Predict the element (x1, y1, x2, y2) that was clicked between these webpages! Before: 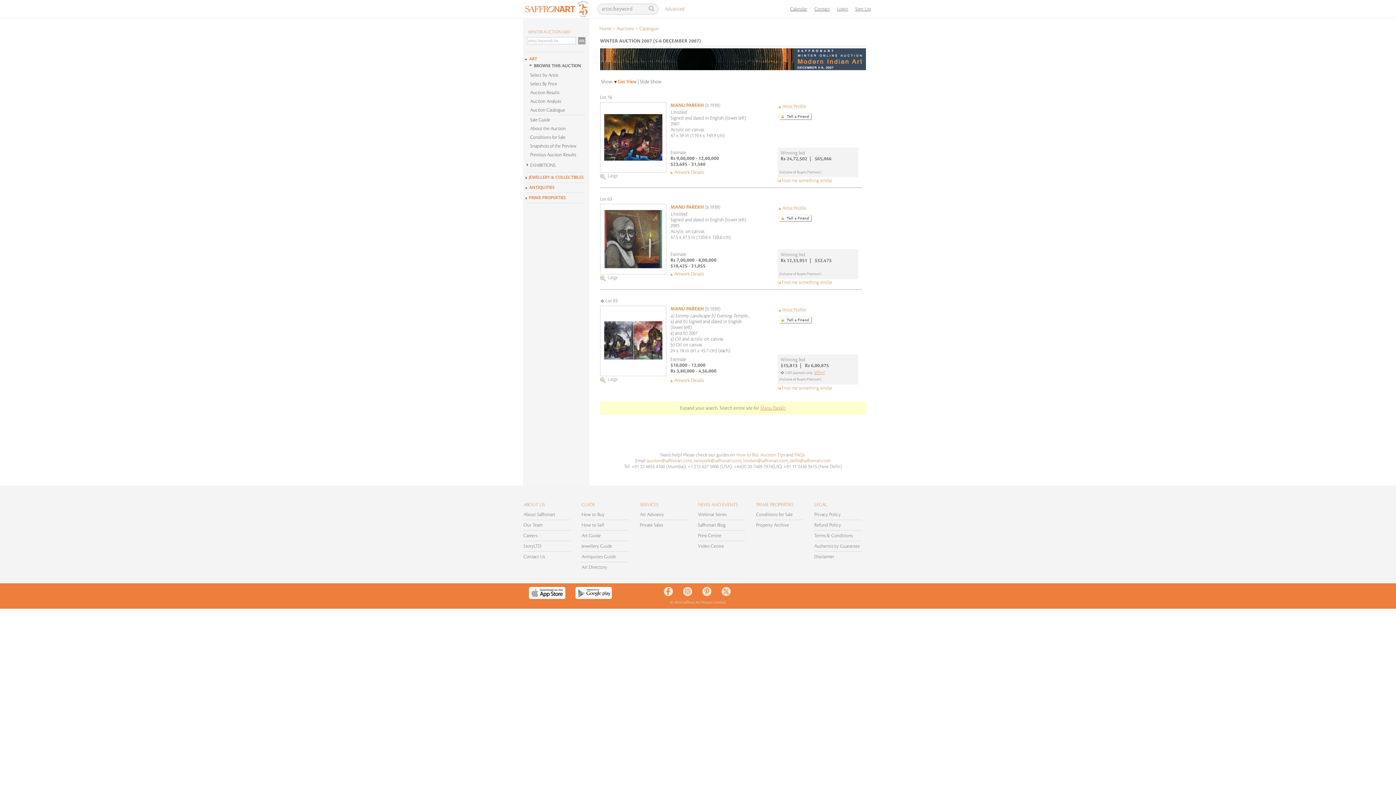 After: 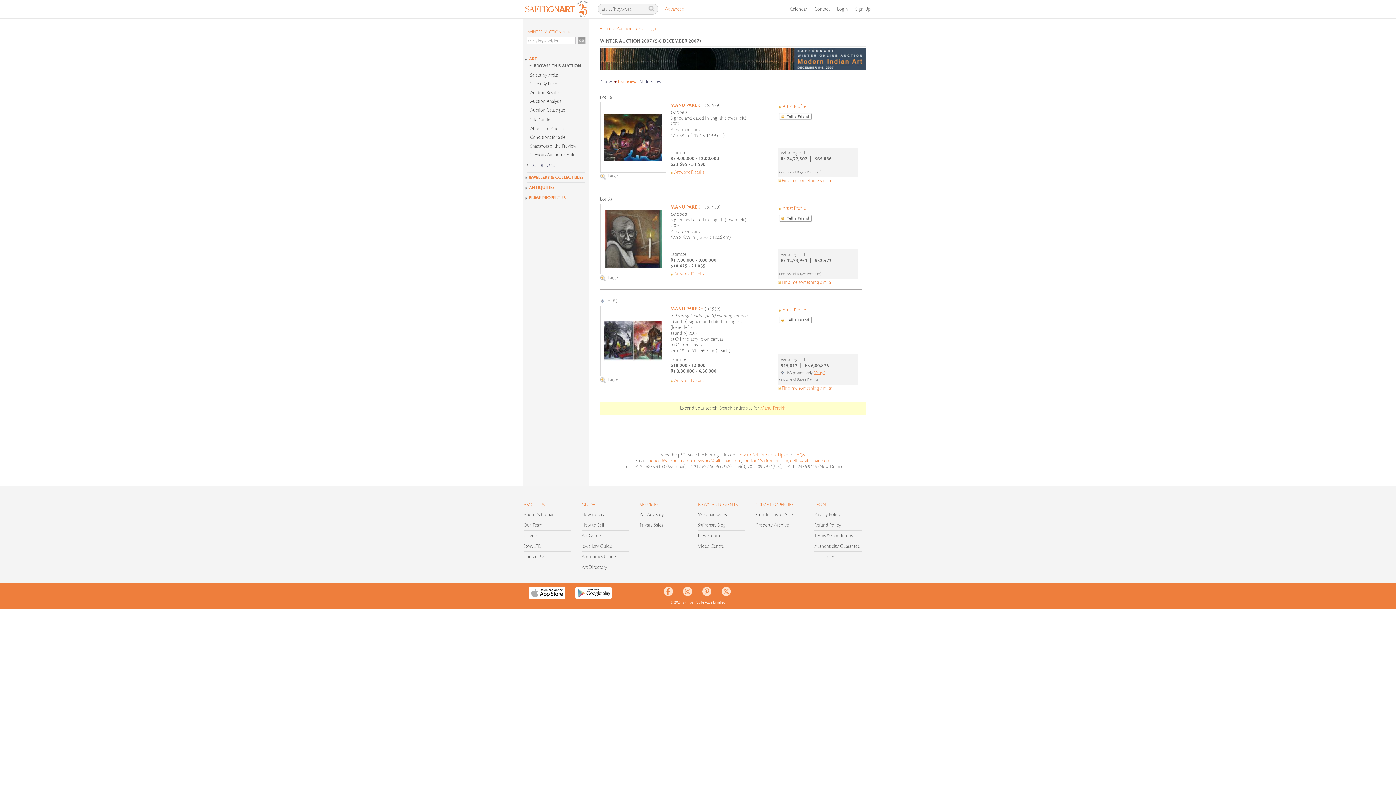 Action: bbox: (794, 452, 804, 457) label: FAQs